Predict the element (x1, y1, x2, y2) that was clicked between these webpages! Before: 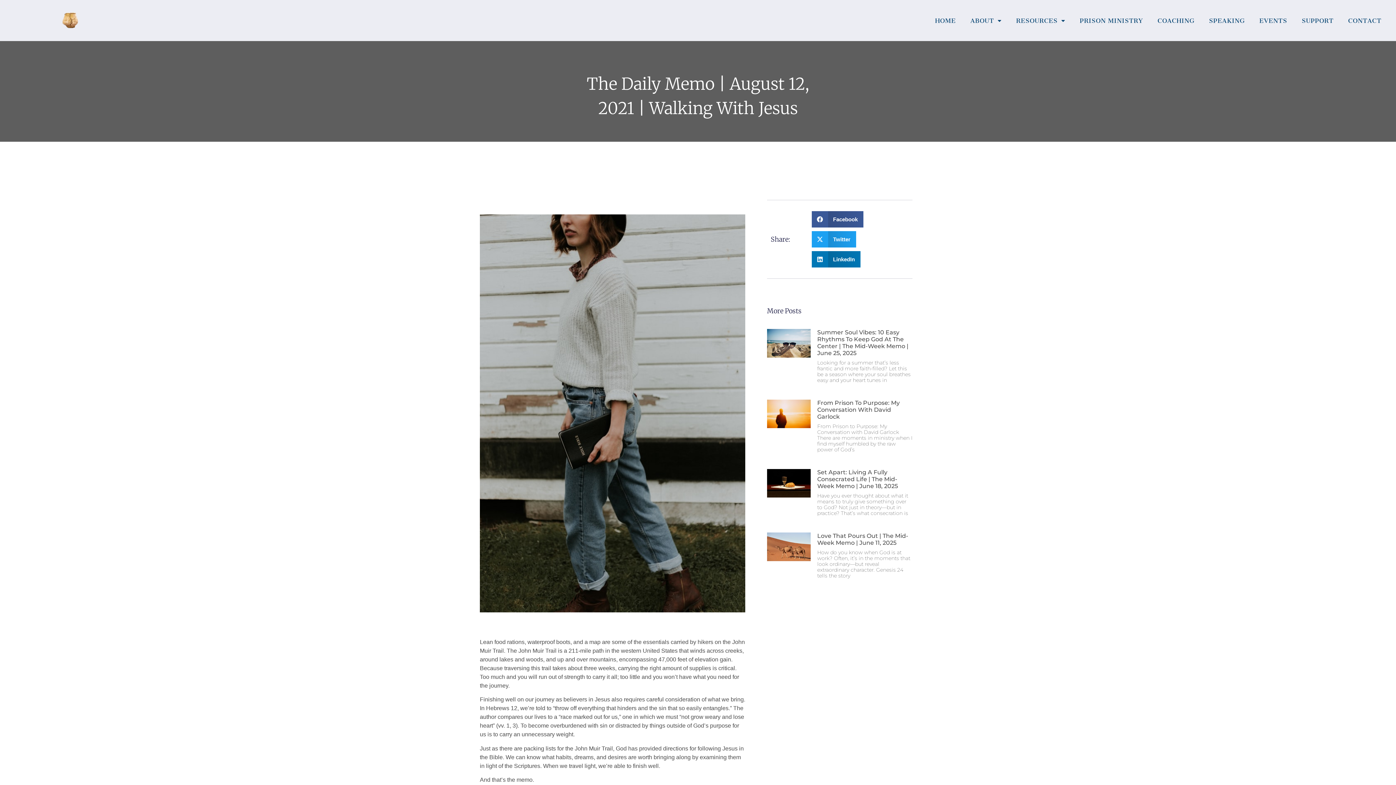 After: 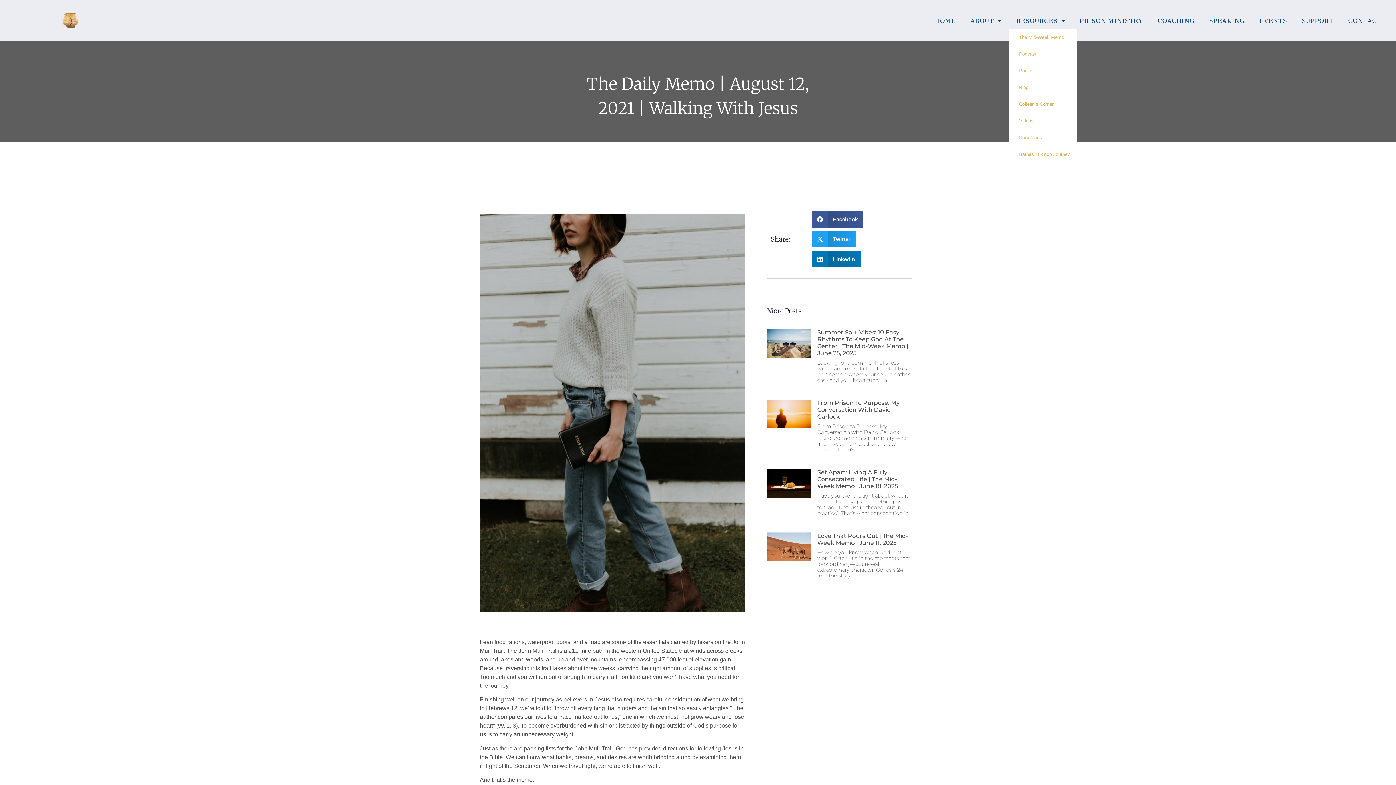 Action: label: RESOURCES bbox: (1009, 12, 1072, 28)